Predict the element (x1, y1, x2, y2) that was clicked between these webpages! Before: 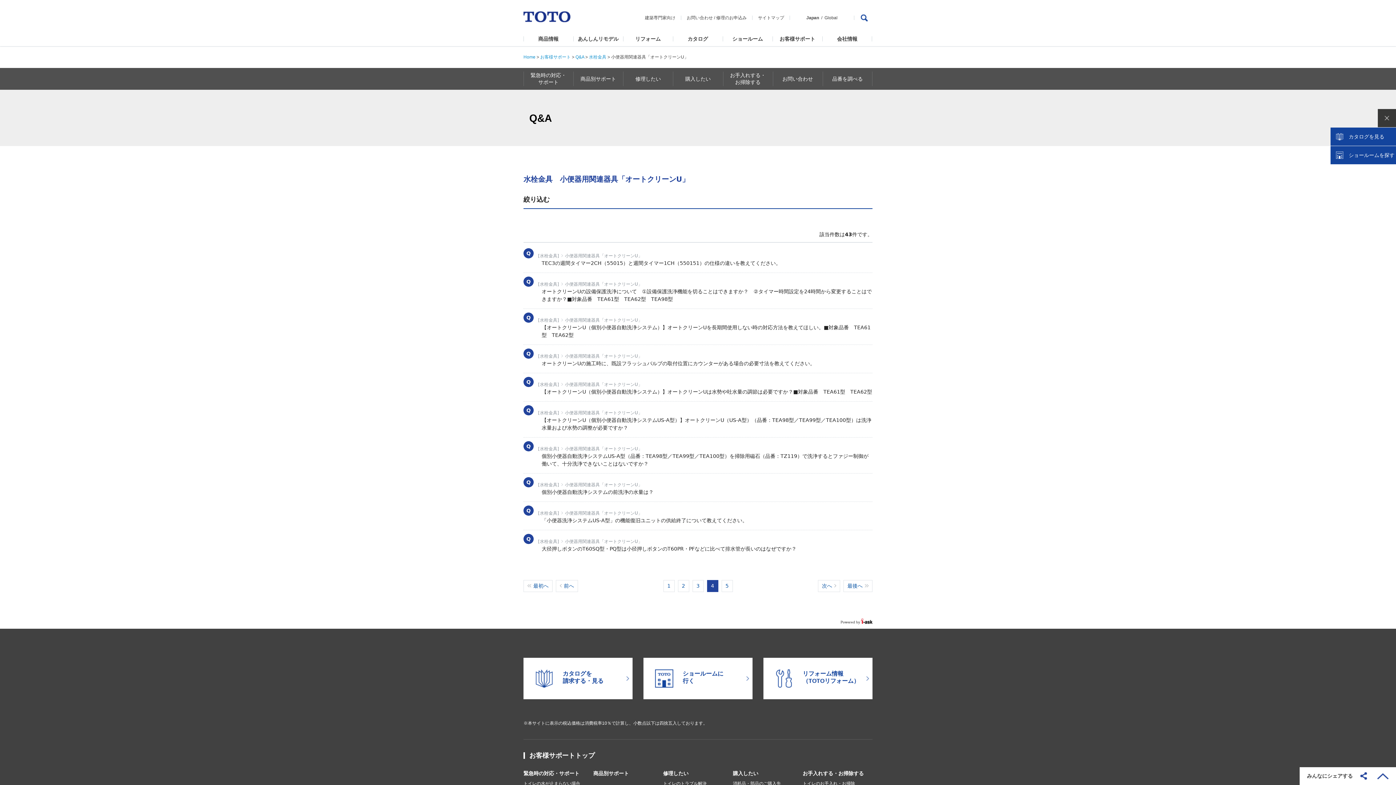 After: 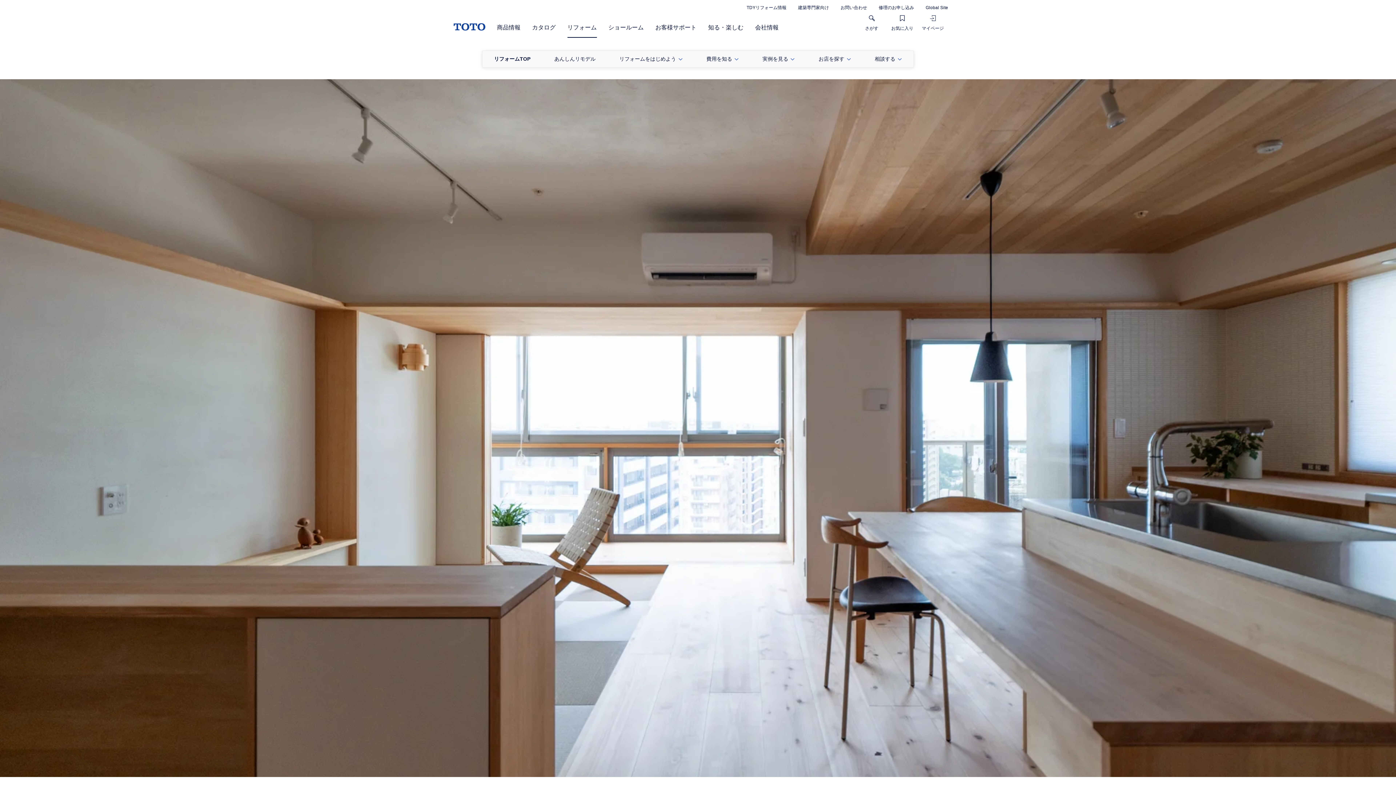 Action: bbox: (623, 31, 673, 46) label: リフォーム